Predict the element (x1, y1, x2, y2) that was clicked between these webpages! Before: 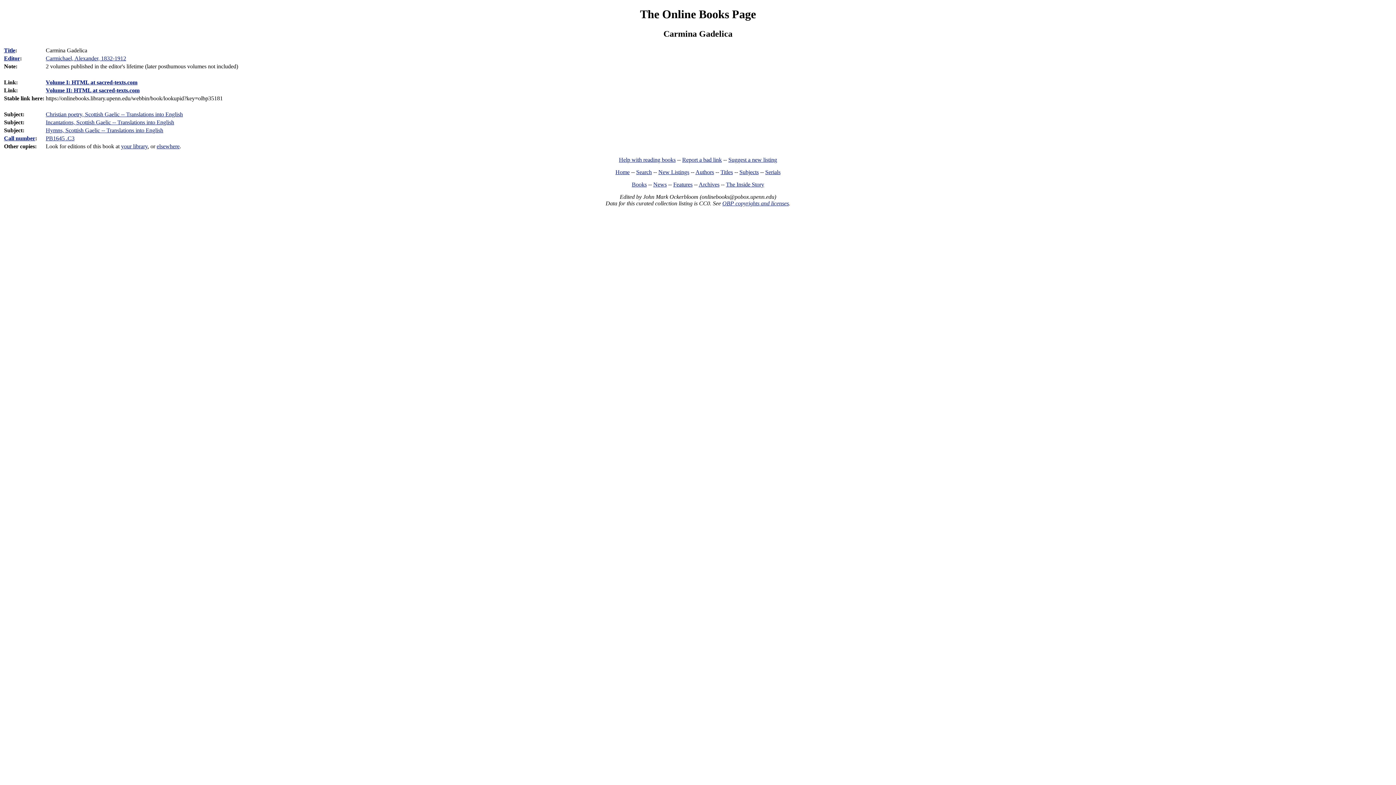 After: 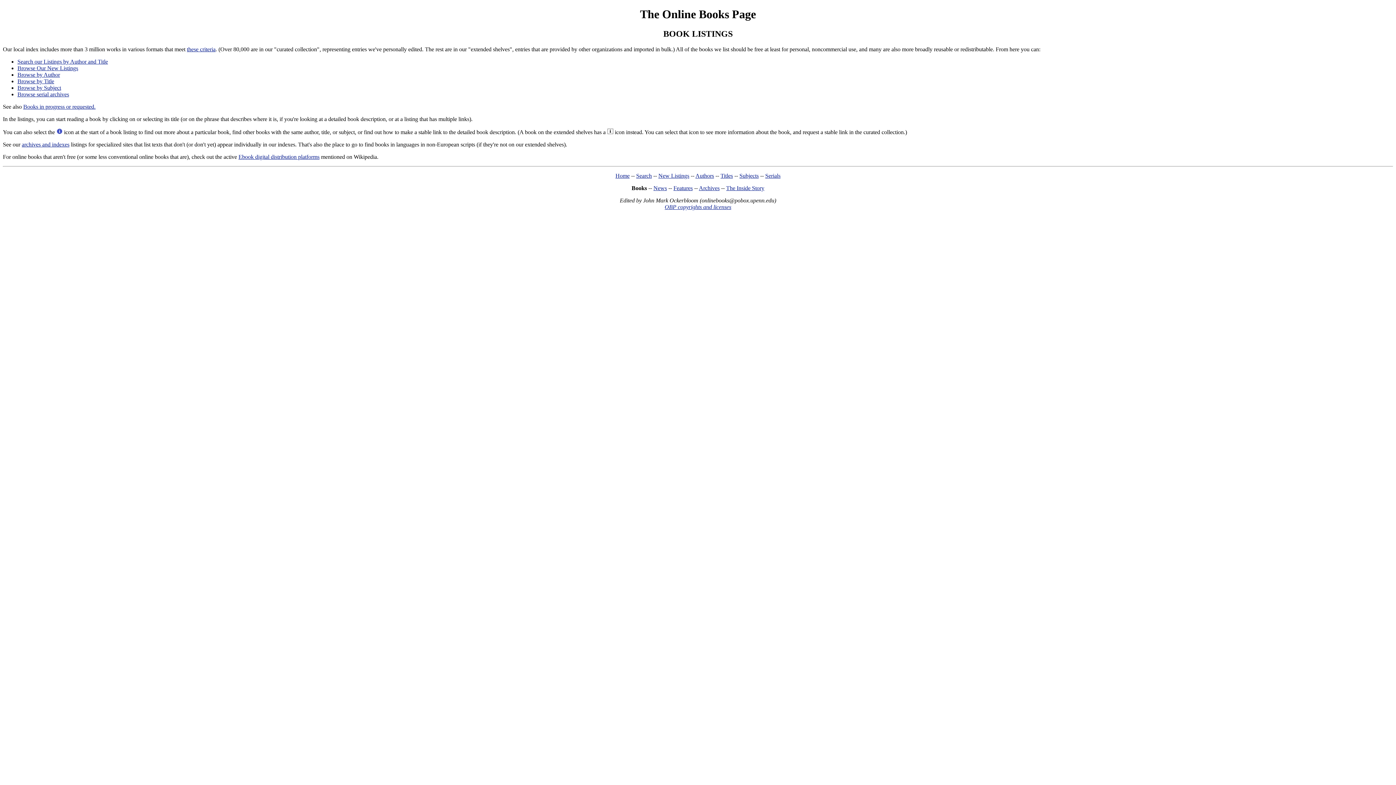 Action: bbox: (632, 181, 646, 187) label: Books